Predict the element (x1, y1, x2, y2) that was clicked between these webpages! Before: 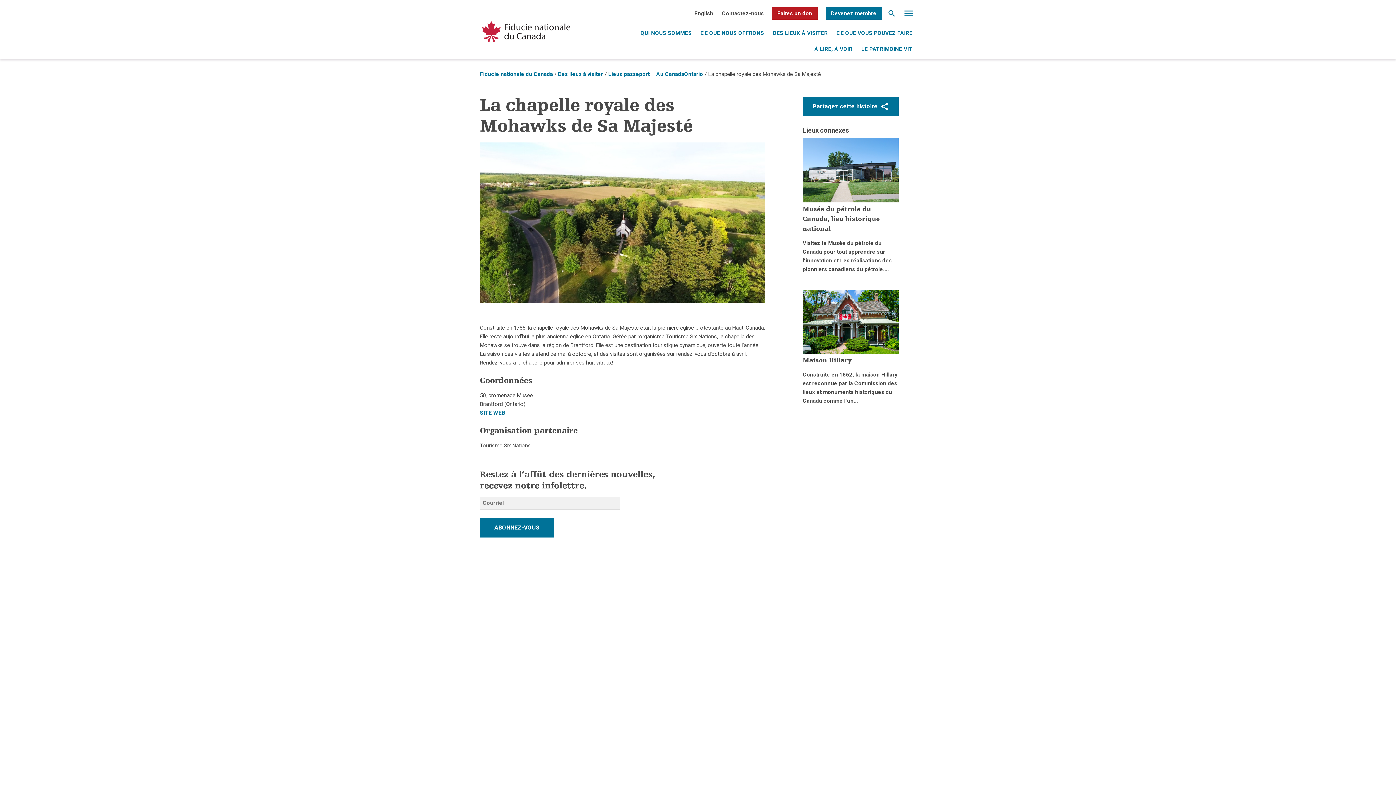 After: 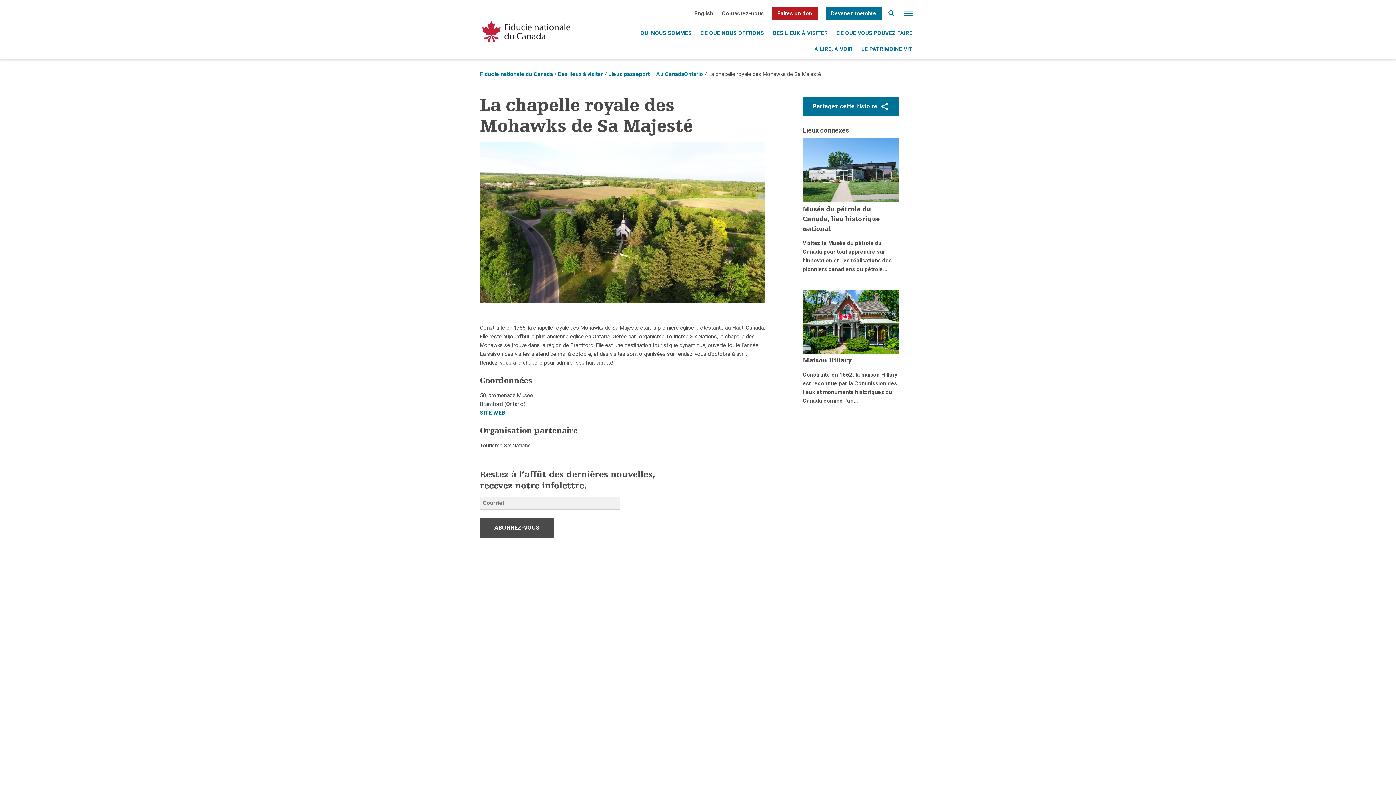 Action: bbox: (480, 518, 554, 537) label: ABONNEZ-VOUS